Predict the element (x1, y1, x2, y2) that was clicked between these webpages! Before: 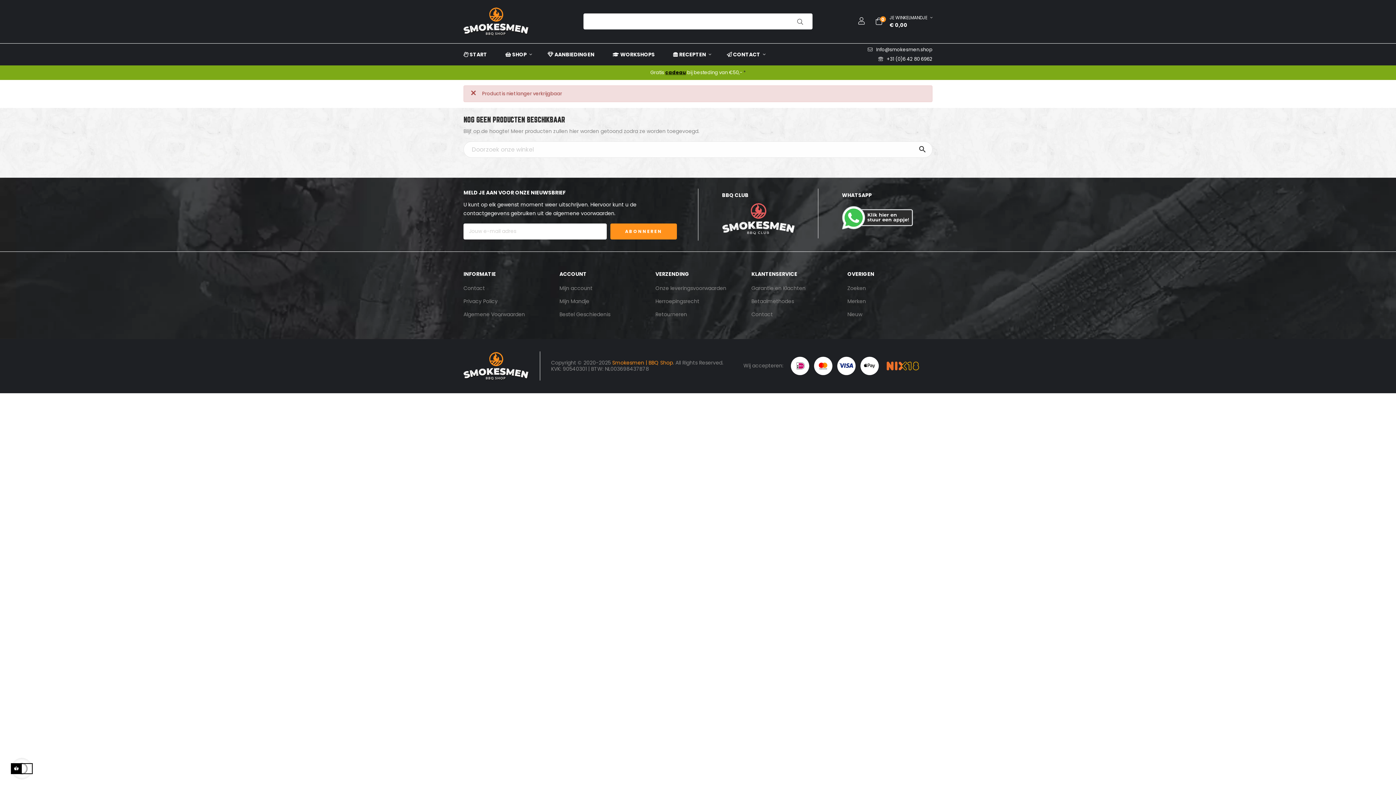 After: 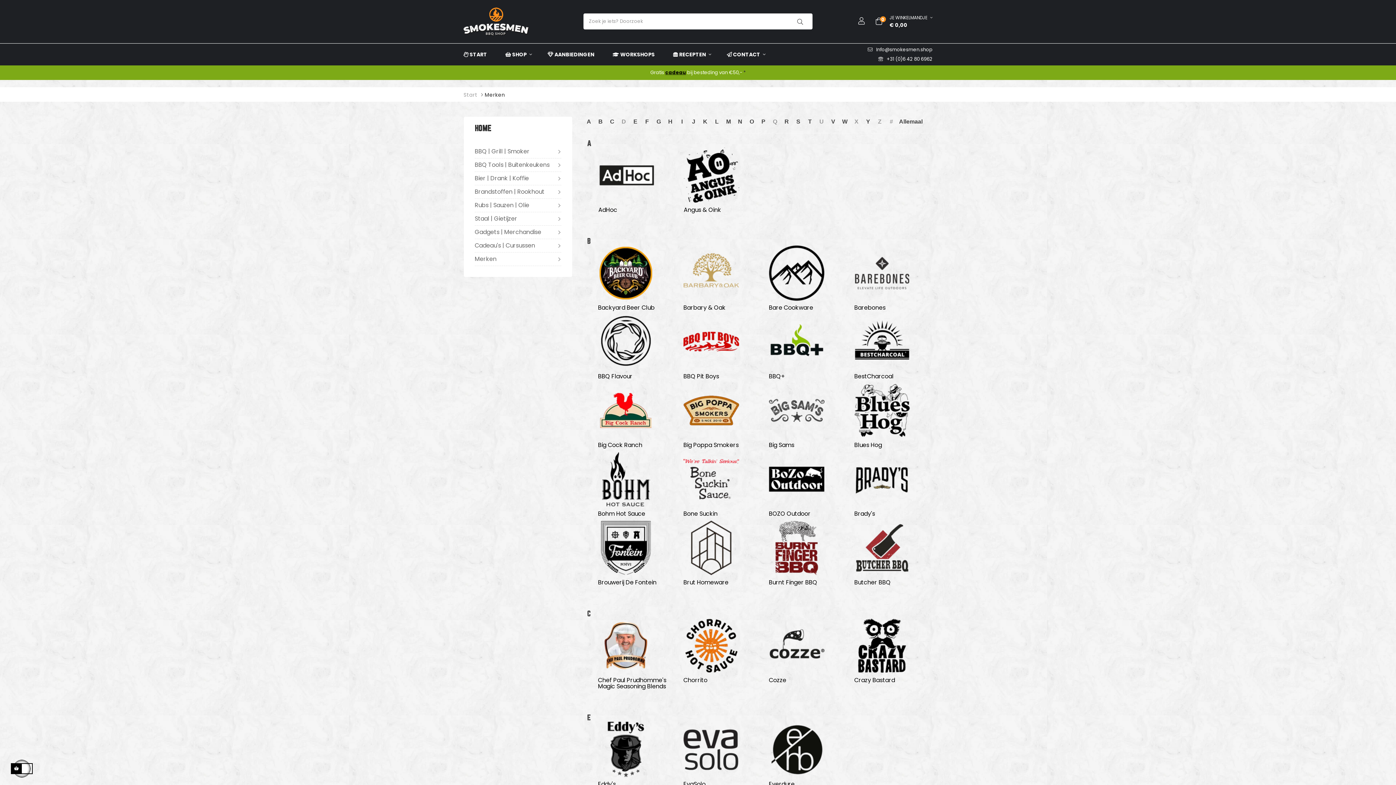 Action: bbox: (847, 297, 866, 305) label: Merken